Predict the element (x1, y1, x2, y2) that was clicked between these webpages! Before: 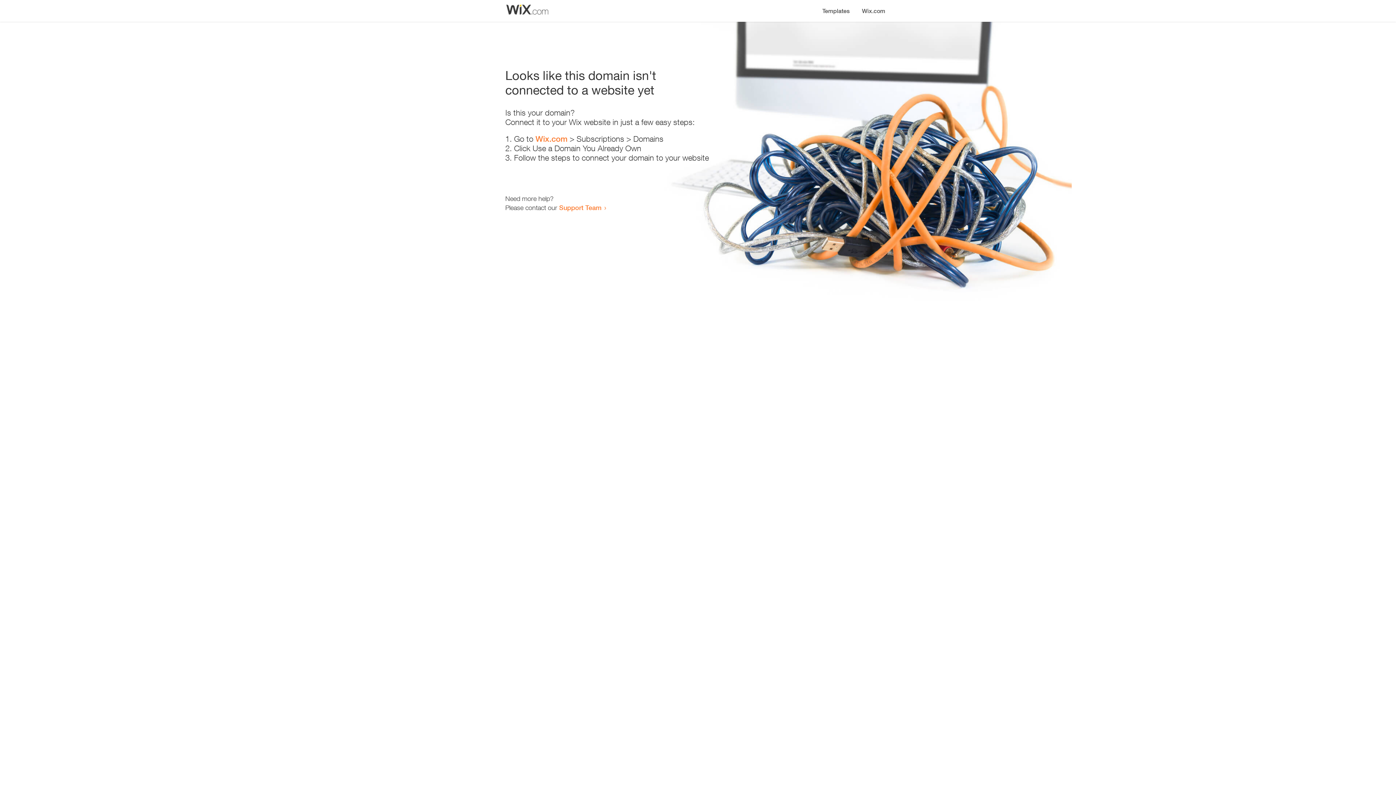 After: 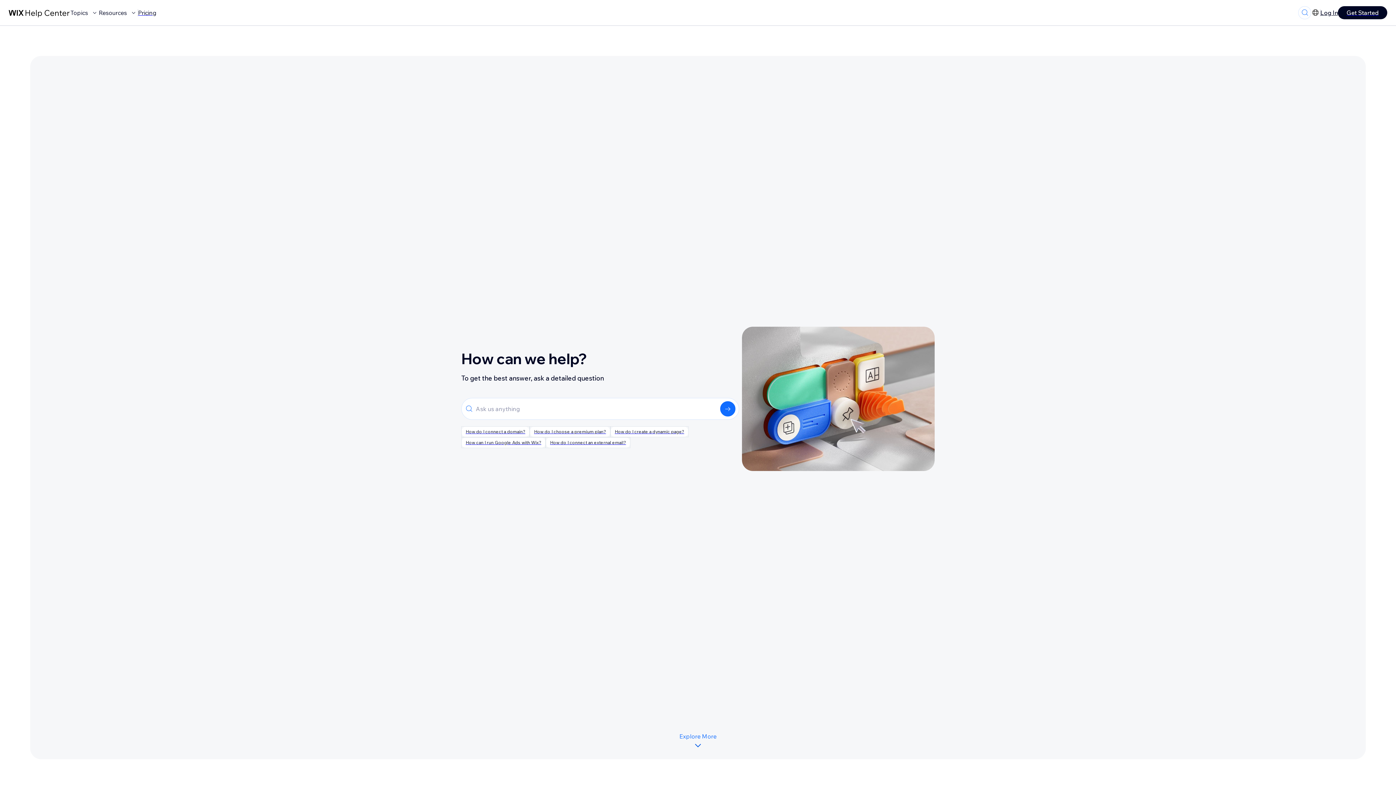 Action: bbox: (559, 203, 601, 211) label: Support Team